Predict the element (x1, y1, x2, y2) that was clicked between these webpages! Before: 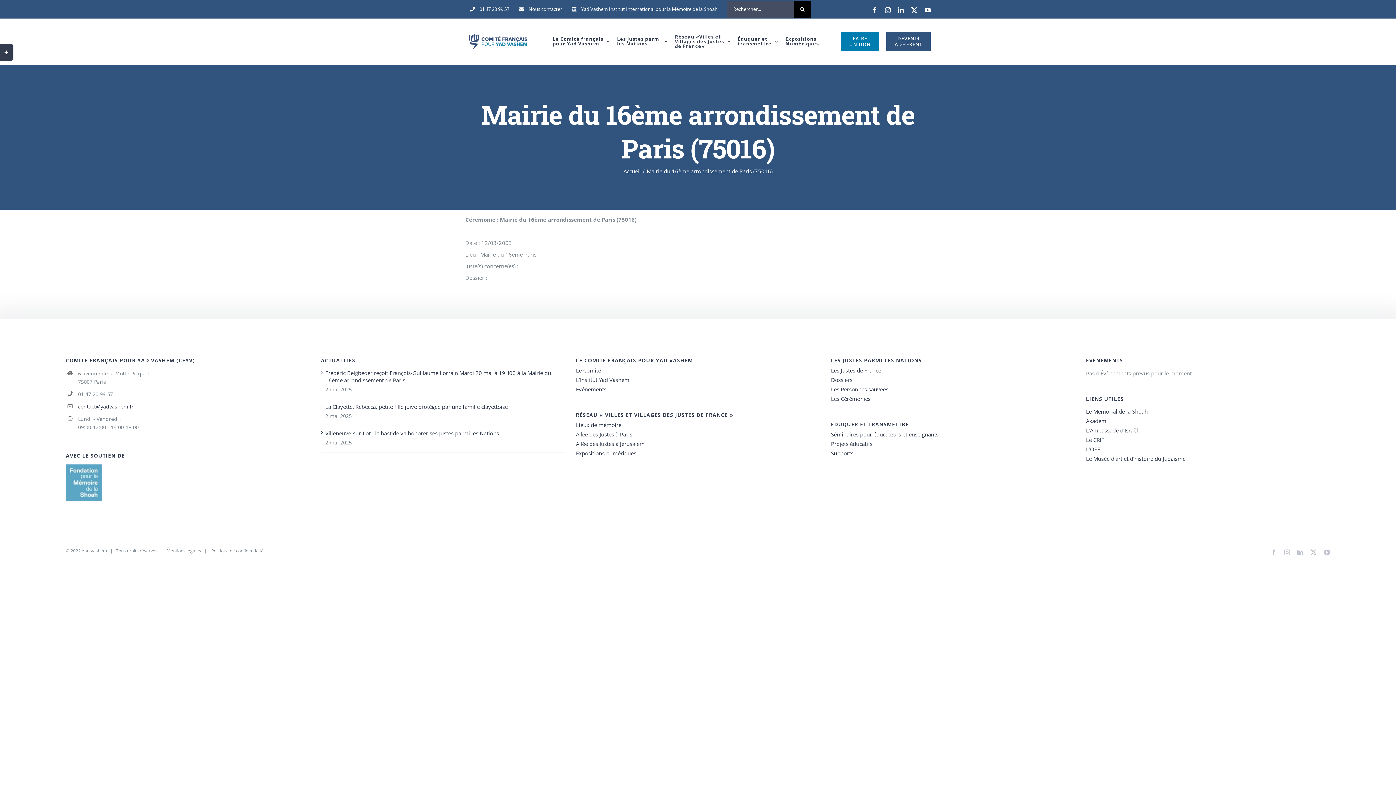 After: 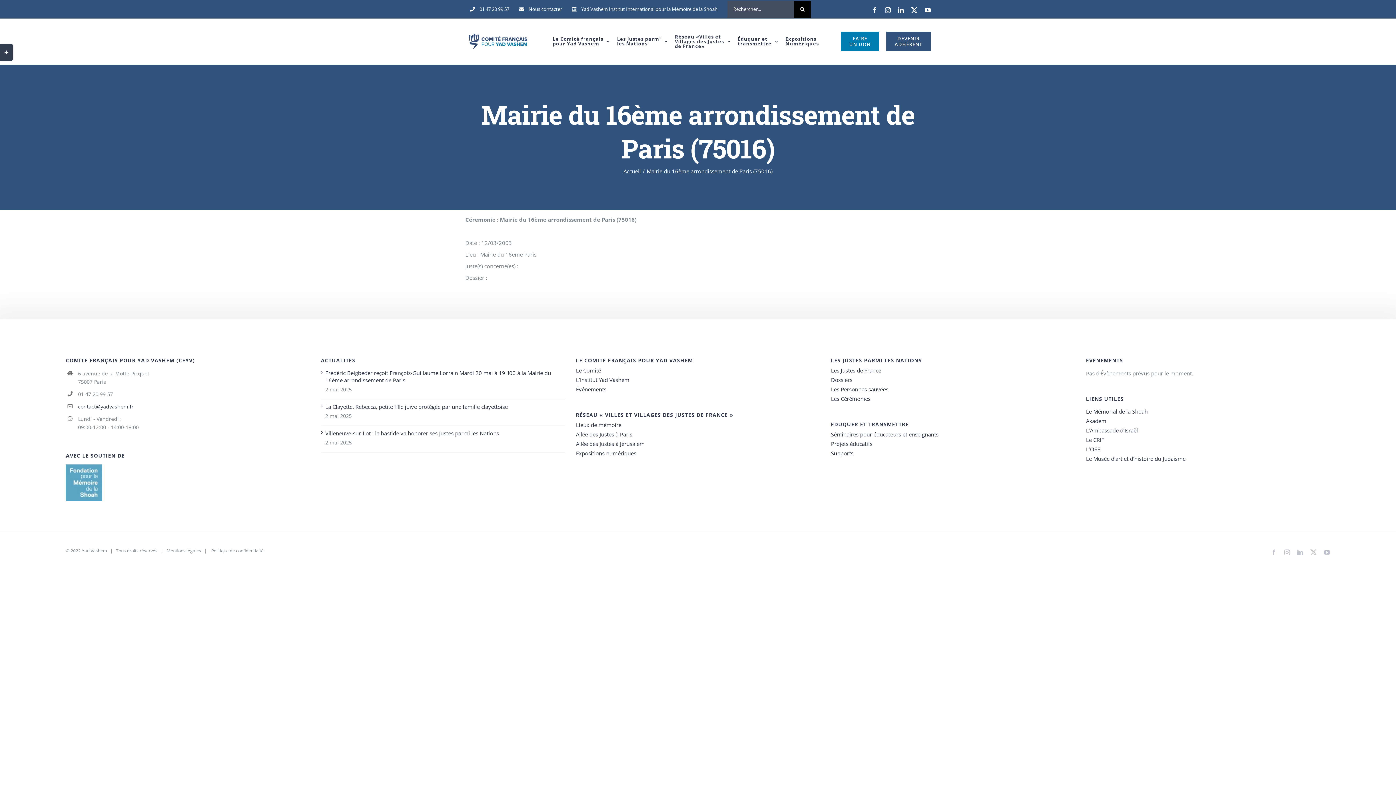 Action: bbox: (722, 0, 816, 18) label: Rechercher